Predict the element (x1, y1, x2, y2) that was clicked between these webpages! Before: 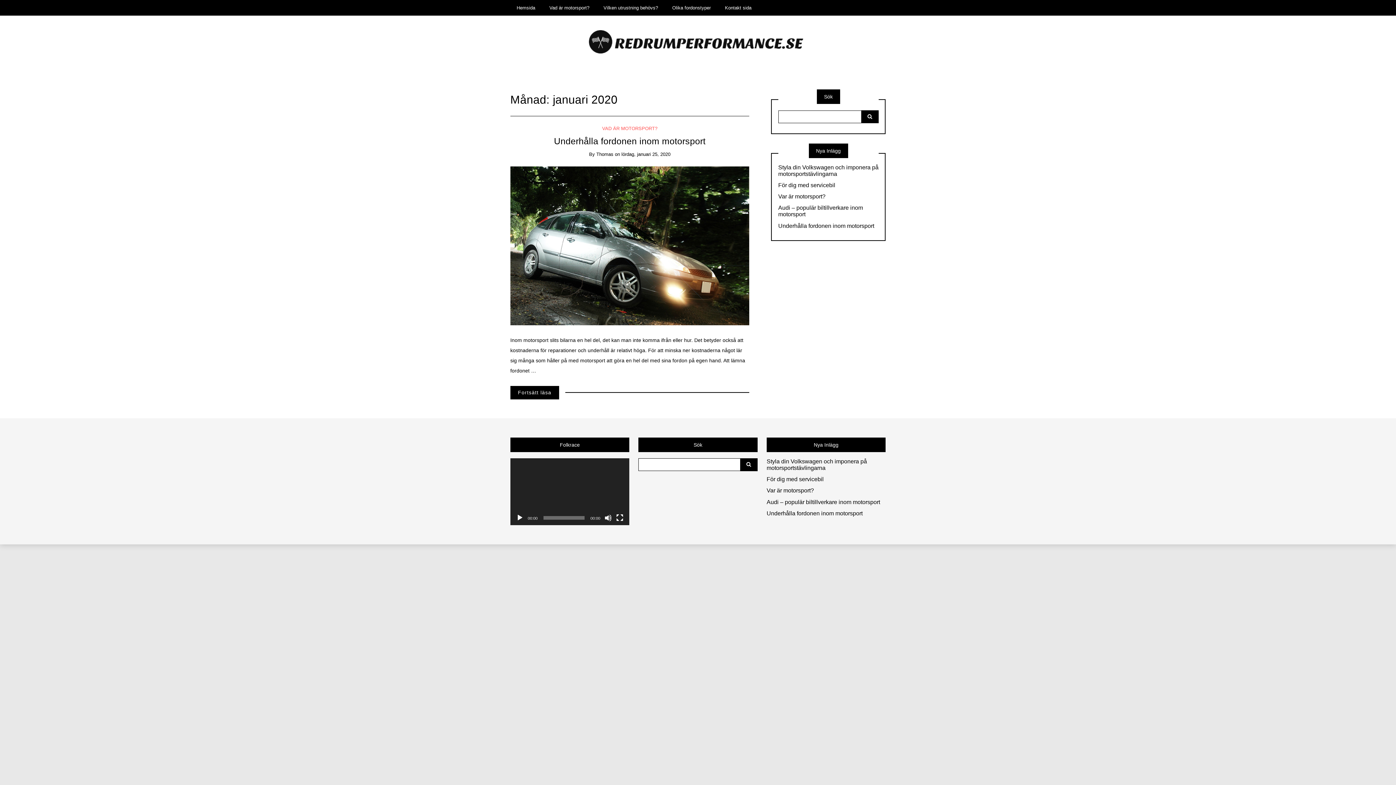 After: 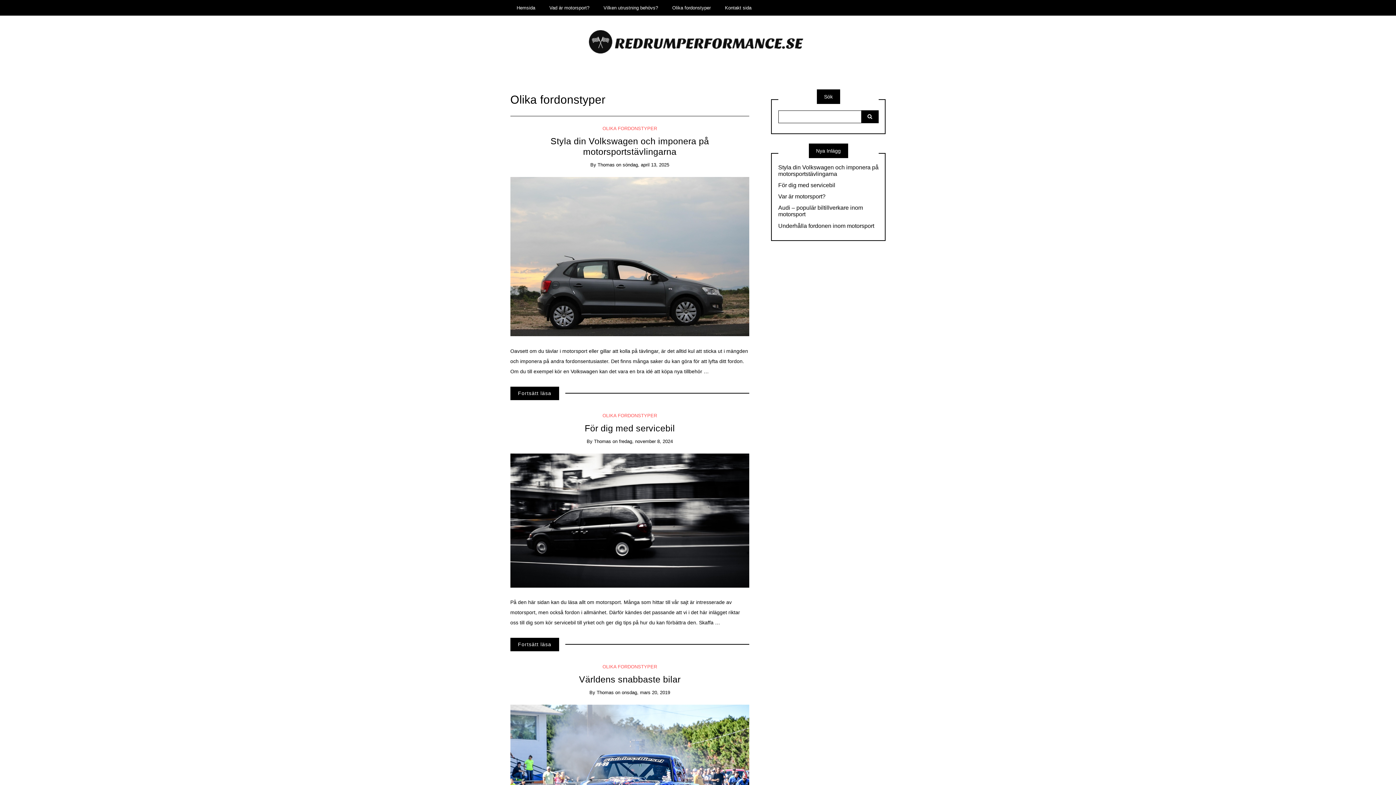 Action: bbox: (666, 0, 717, 15) label: Olika fordonstyper